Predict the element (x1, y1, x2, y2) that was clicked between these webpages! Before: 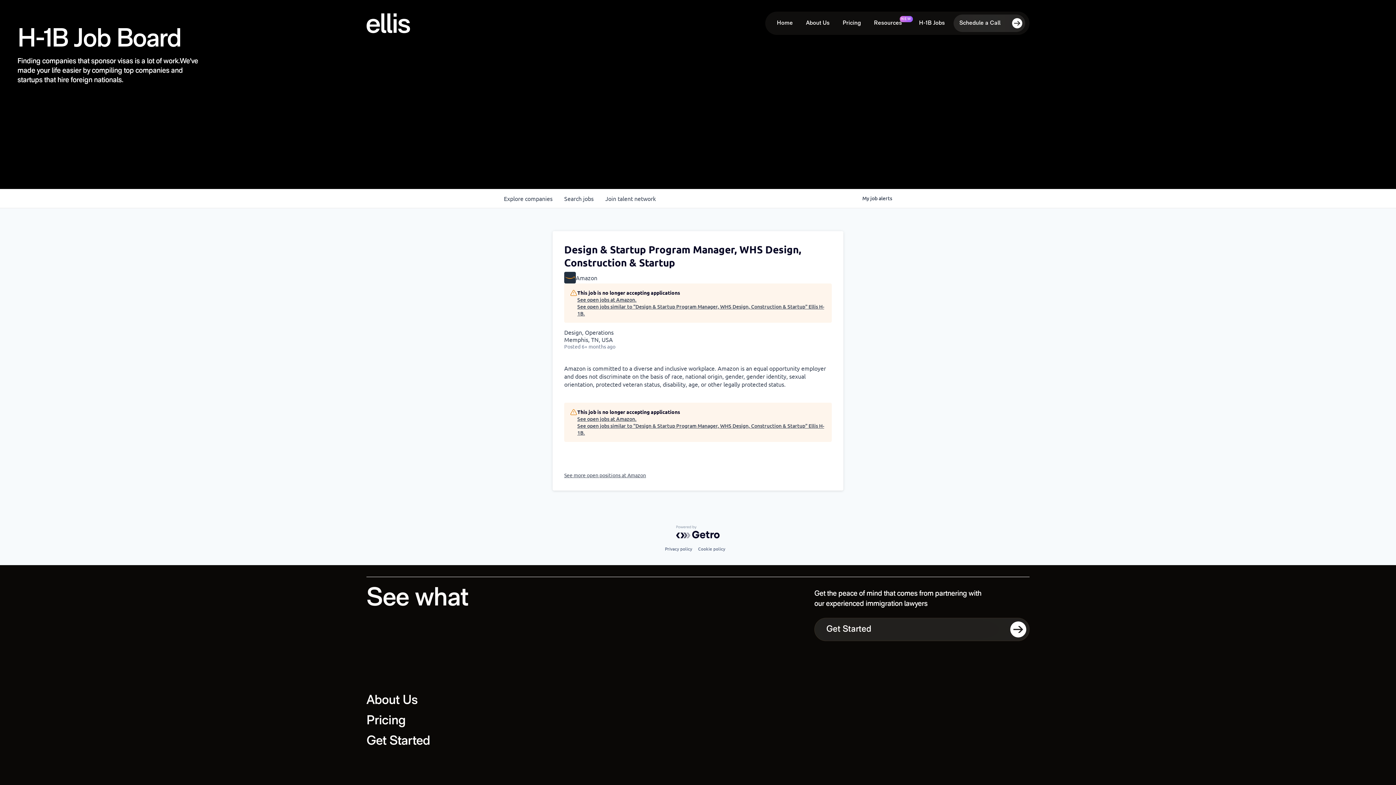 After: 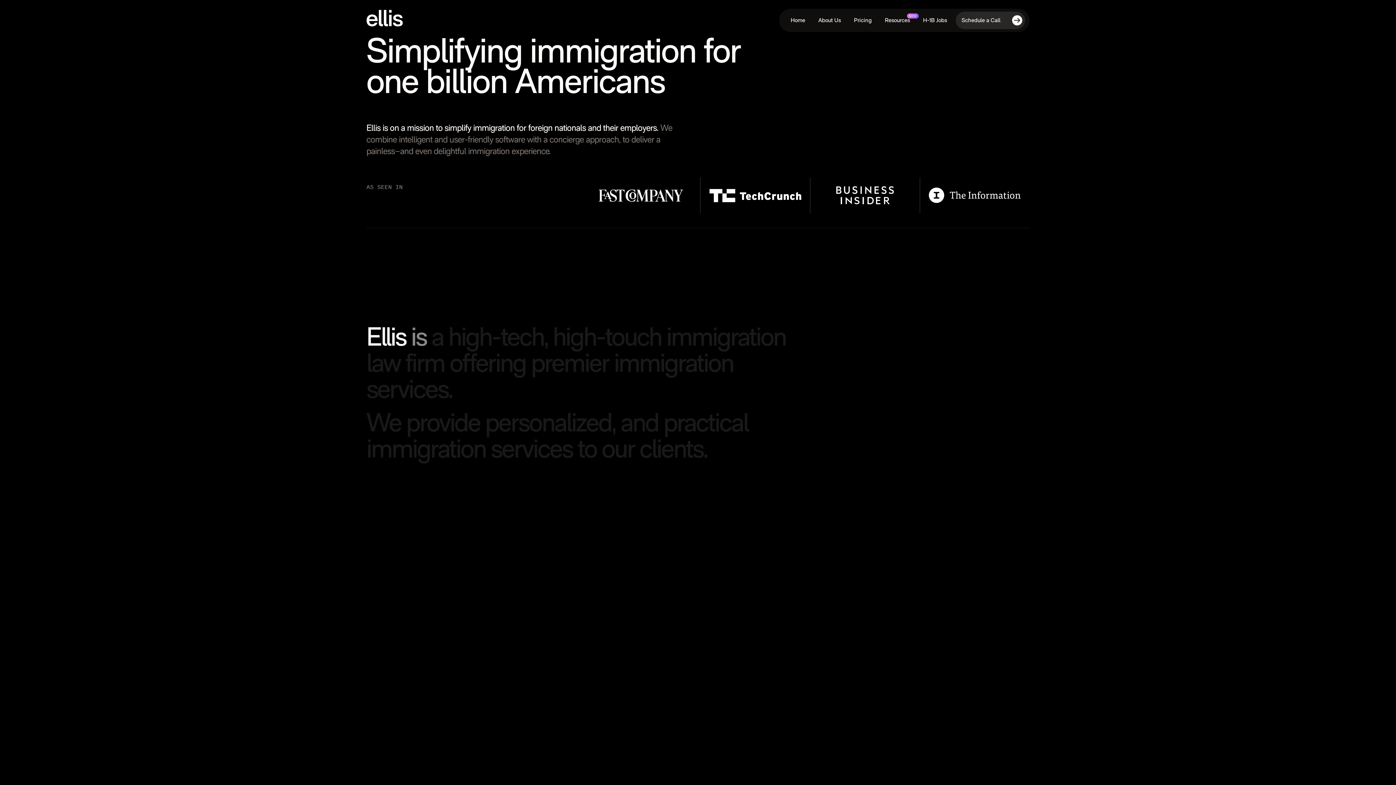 Action: bbox: (366, 690, 417, 711) label: About Us